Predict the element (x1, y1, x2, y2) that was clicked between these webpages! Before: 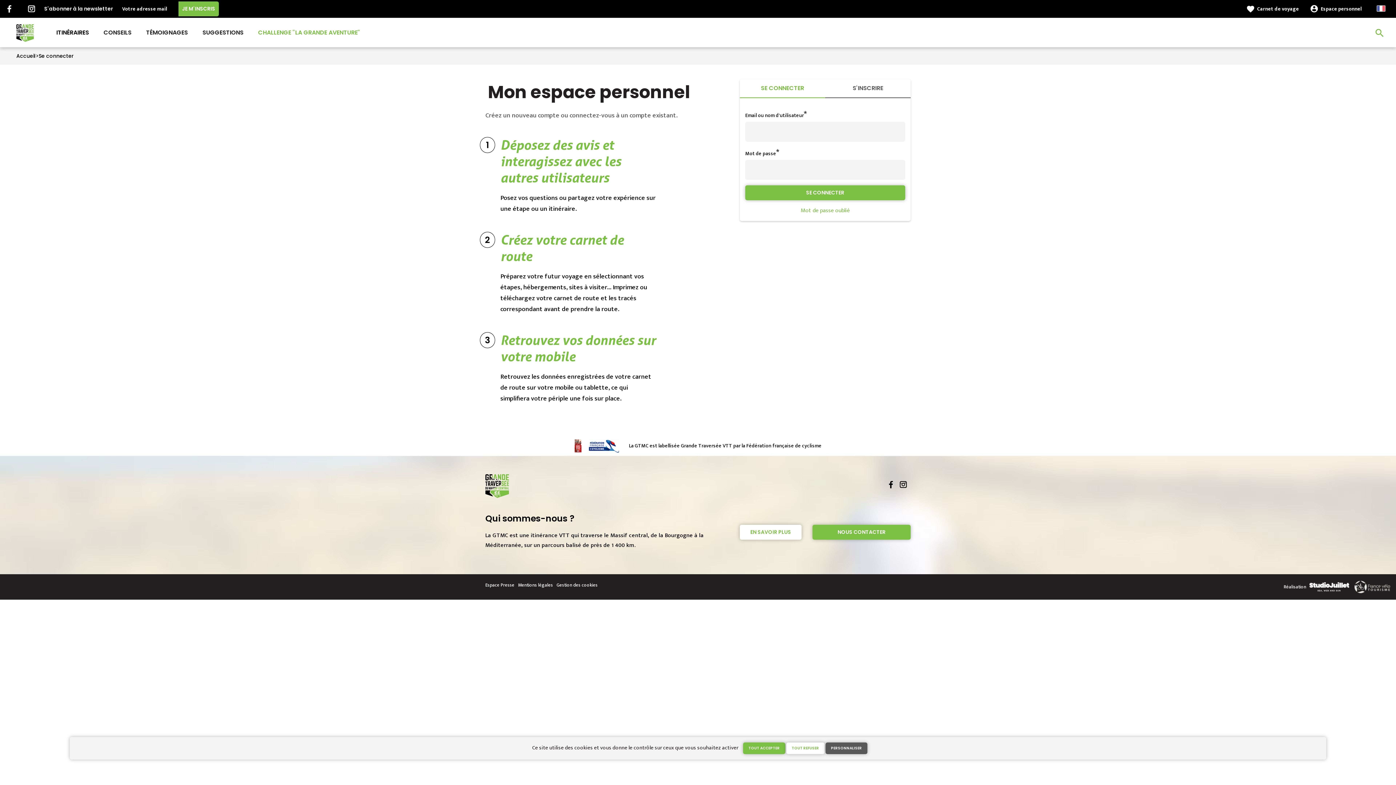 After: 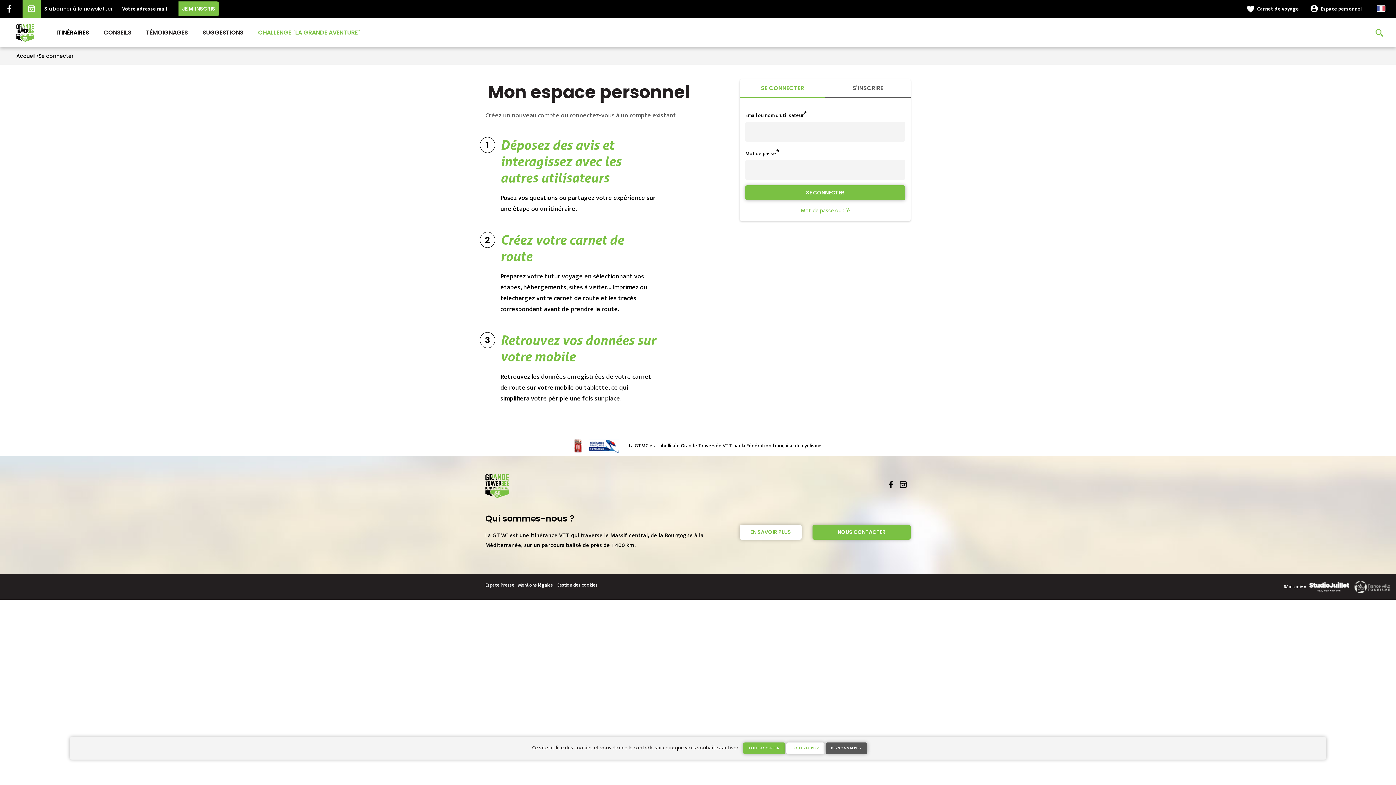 Action: bbox: (22, 0, 40, 17)